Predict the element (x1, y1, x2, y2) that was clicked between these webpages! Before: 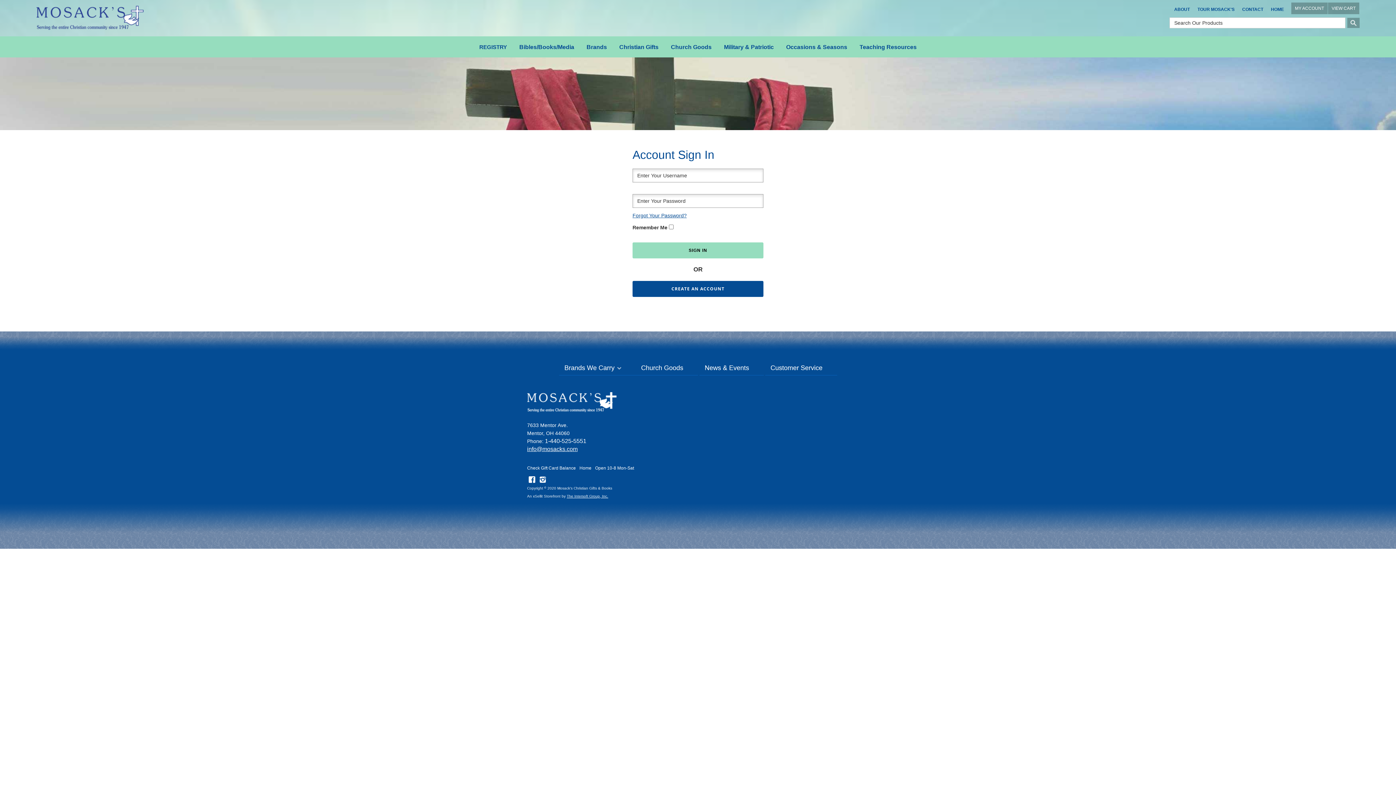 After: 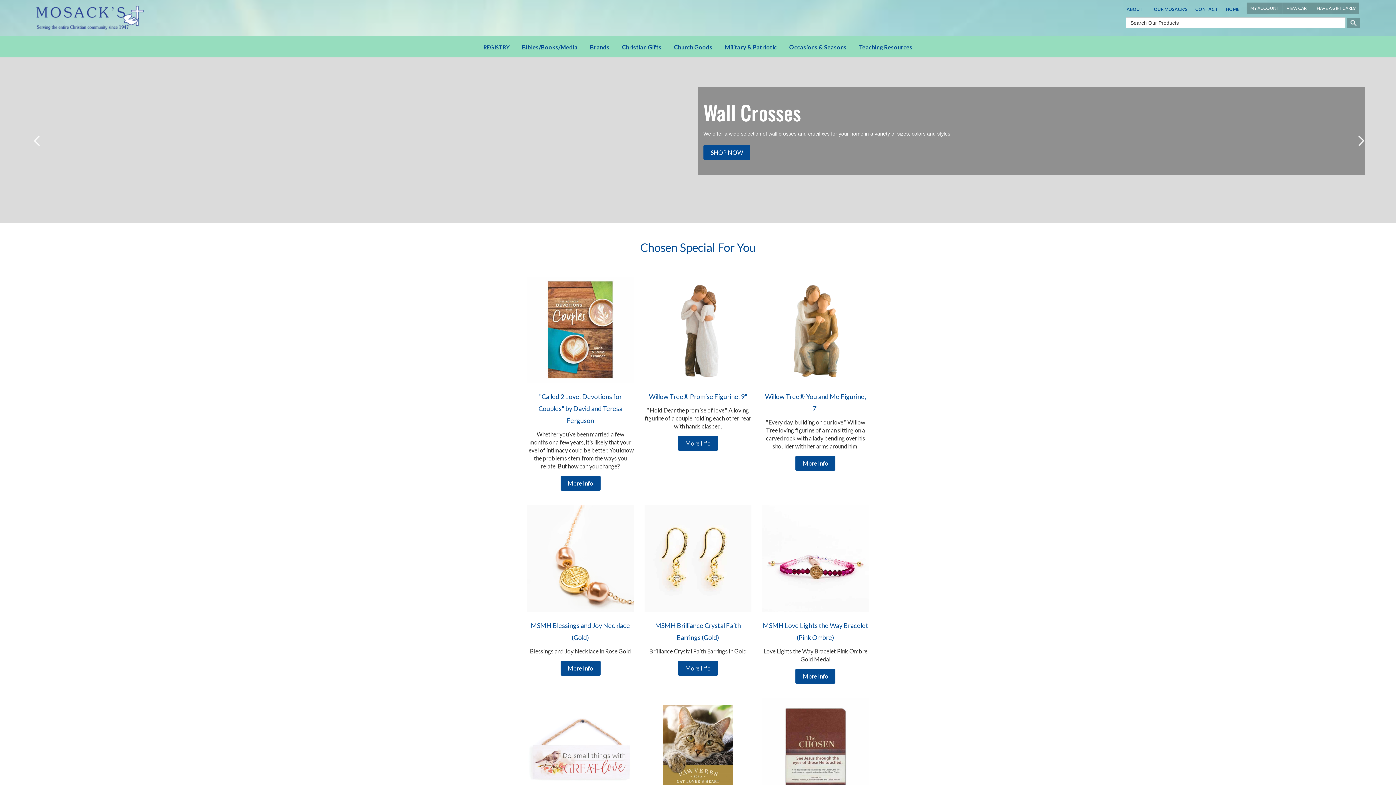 Action: label: Home bbox: (579, 460, 595, 474)